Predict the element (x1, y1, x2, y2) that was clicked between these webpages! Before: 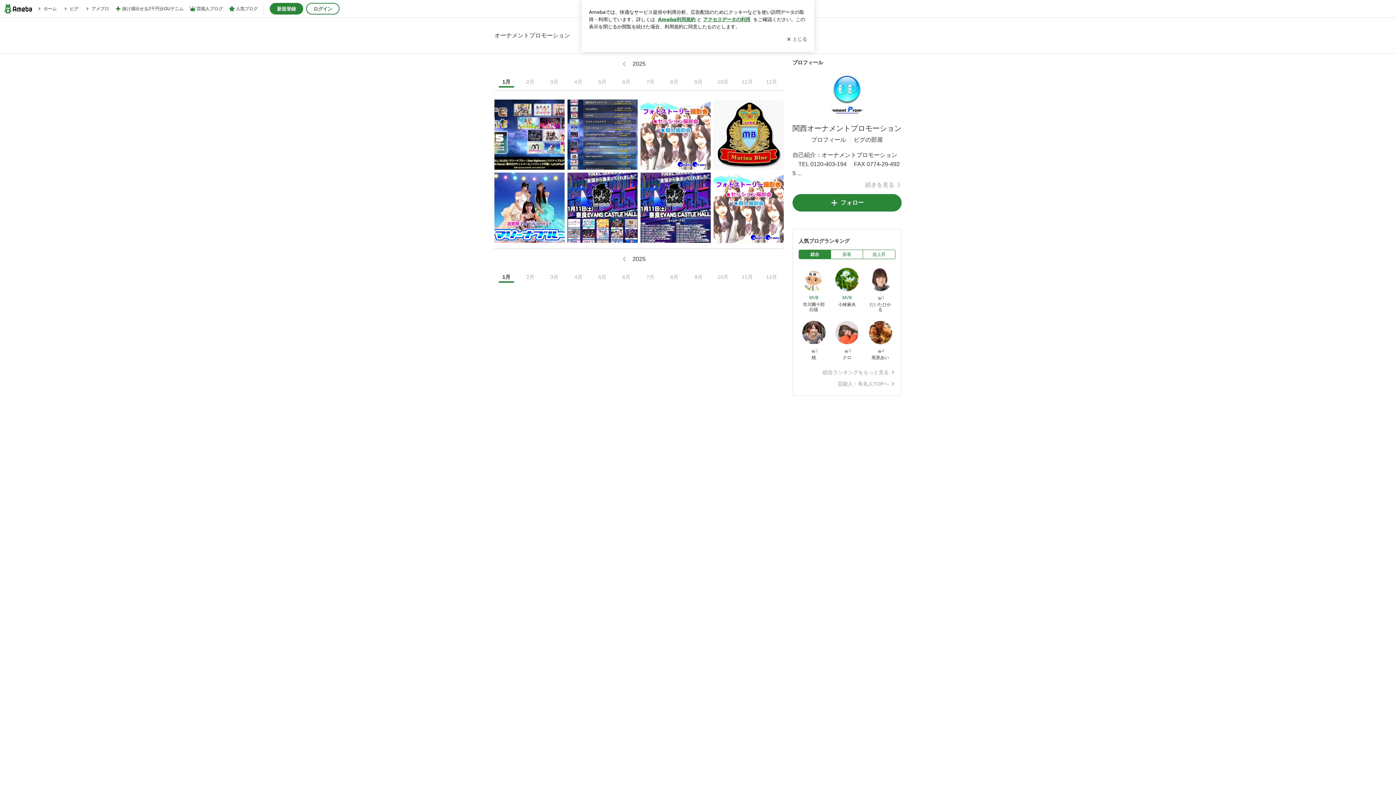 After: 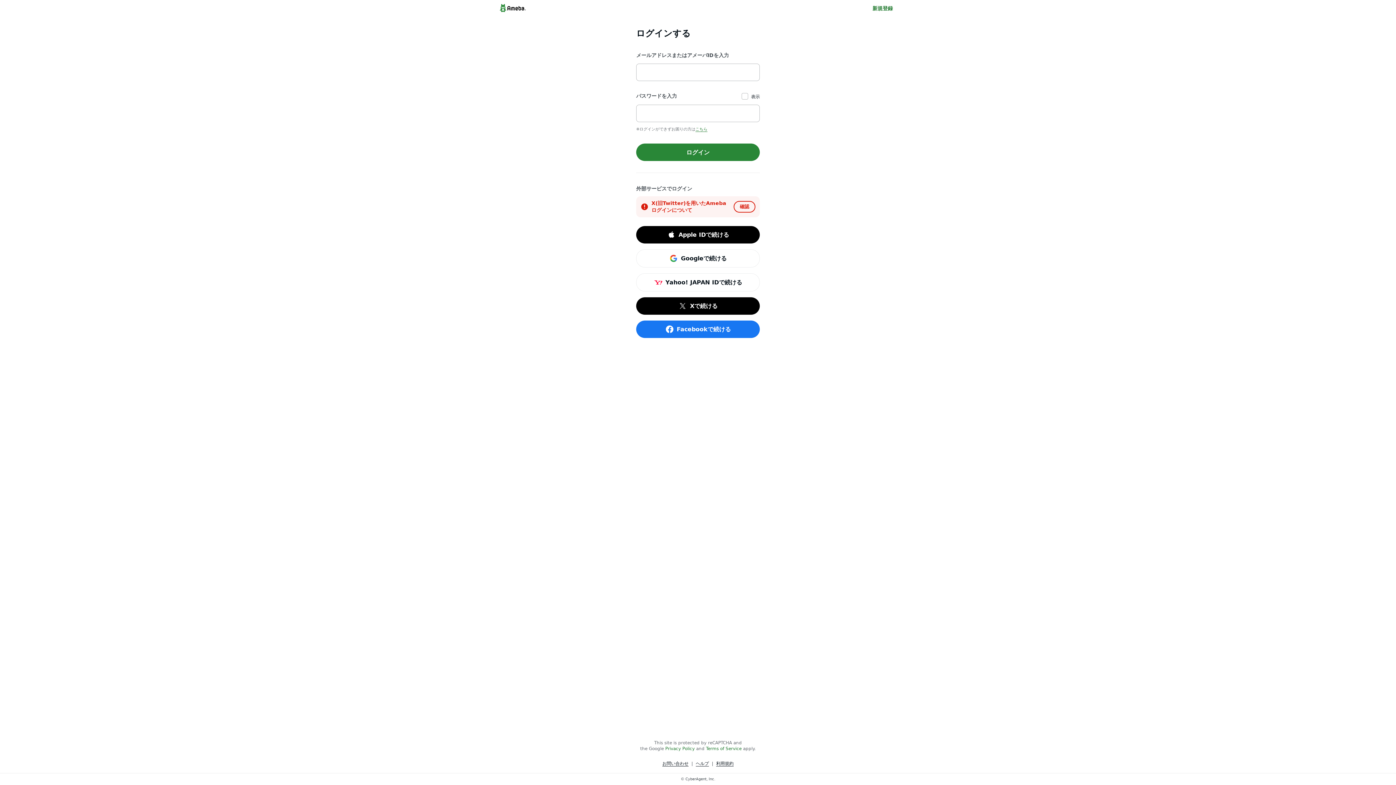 Action: bbox: (306, 2, 339, 14) label: ログイン